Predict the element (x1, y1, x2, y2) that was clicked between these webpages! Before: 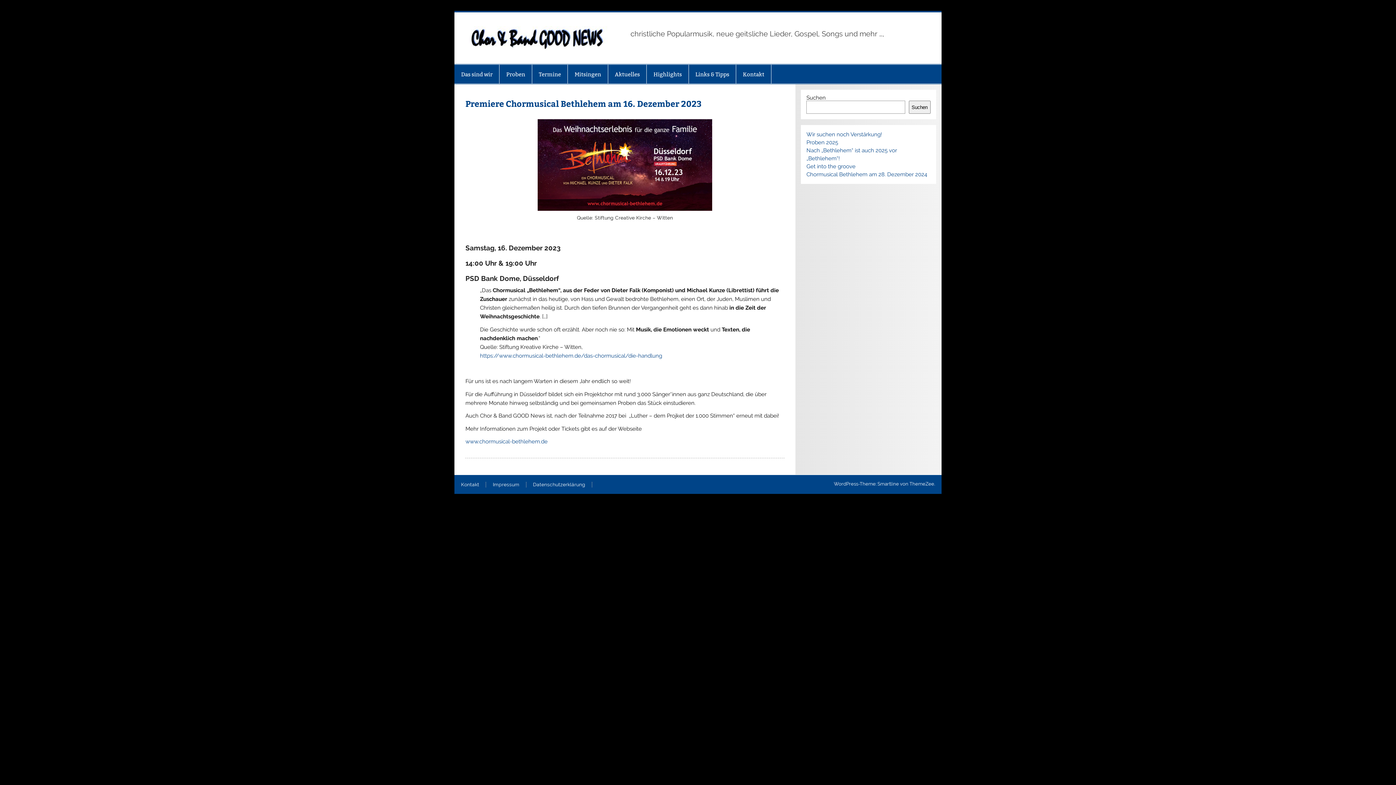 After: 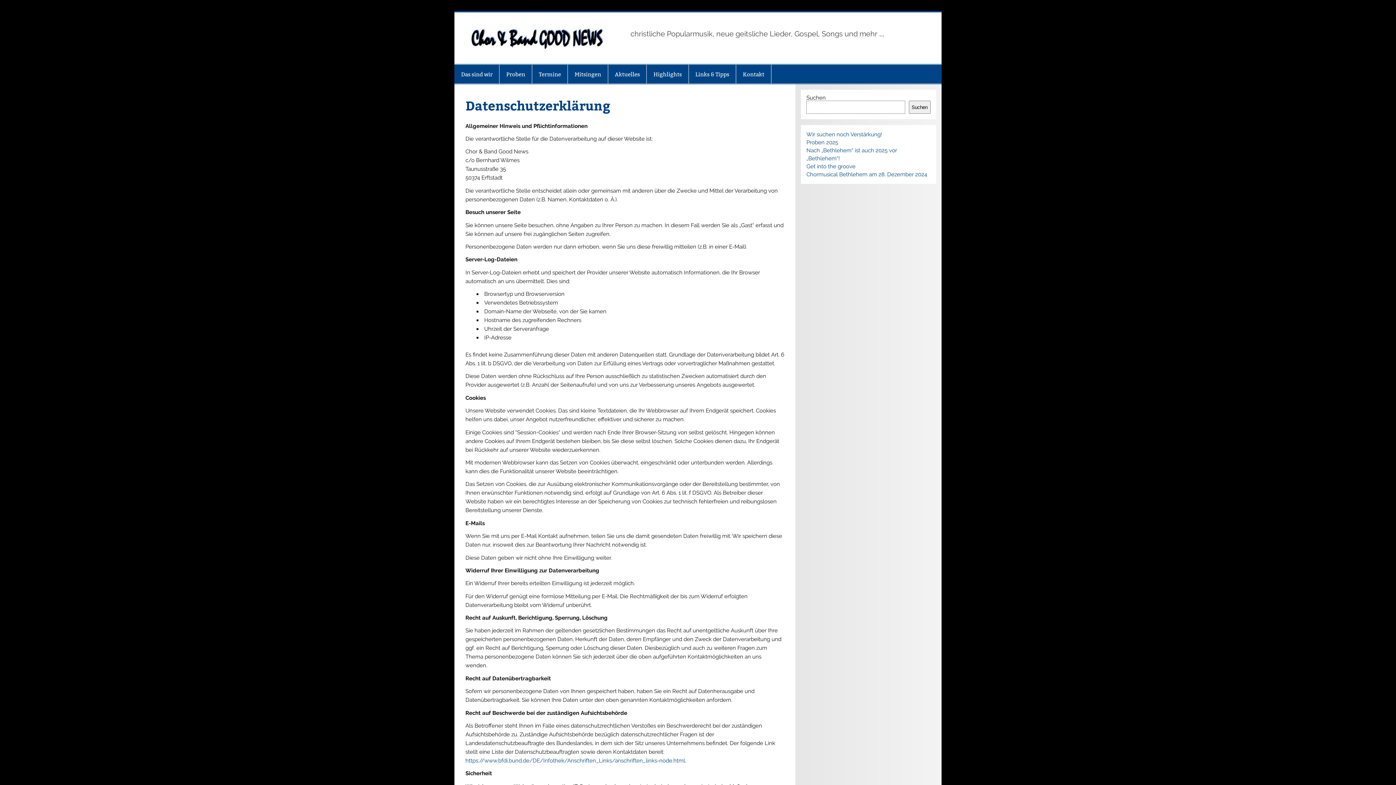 Action: bbox: (533, 482, 585, 487) label: Datenschutzerklärung